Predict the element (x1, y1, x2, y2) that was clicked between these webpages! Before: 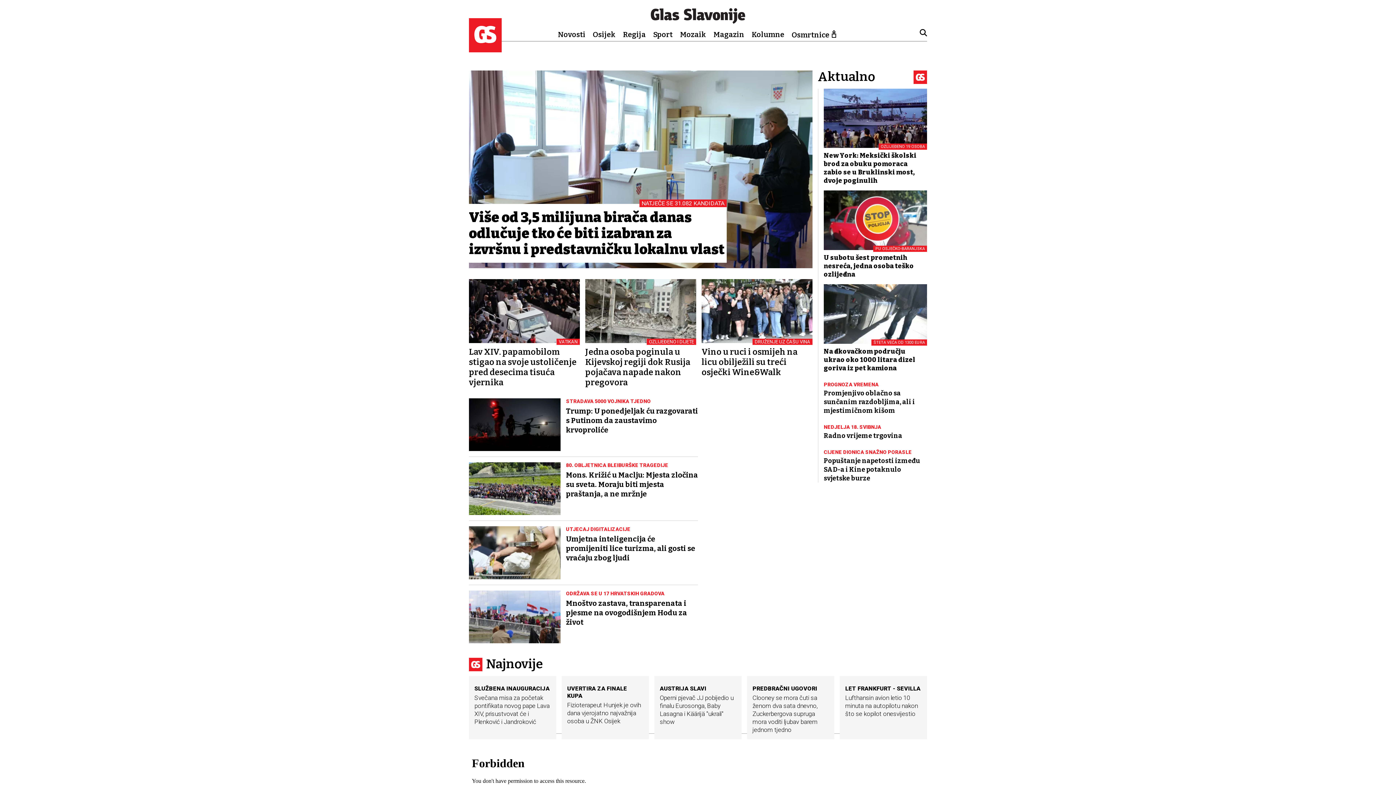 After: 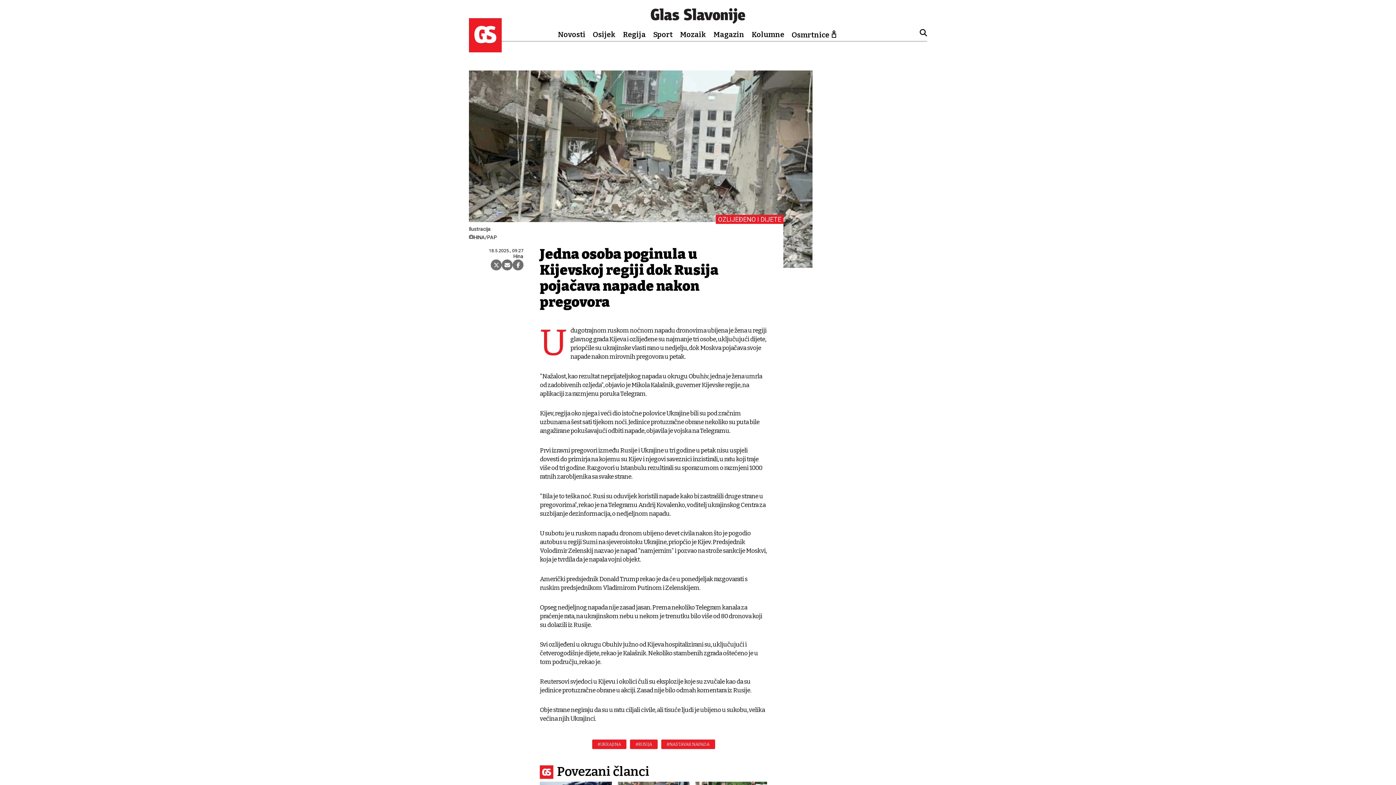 Action: label: OZLIJEĐENO I DIJETE
Jedna osoba poginula u Kijevskoj regiji dok Rusija pojačava napade nakon pregovora bbox: (585, 279, 696, 387)